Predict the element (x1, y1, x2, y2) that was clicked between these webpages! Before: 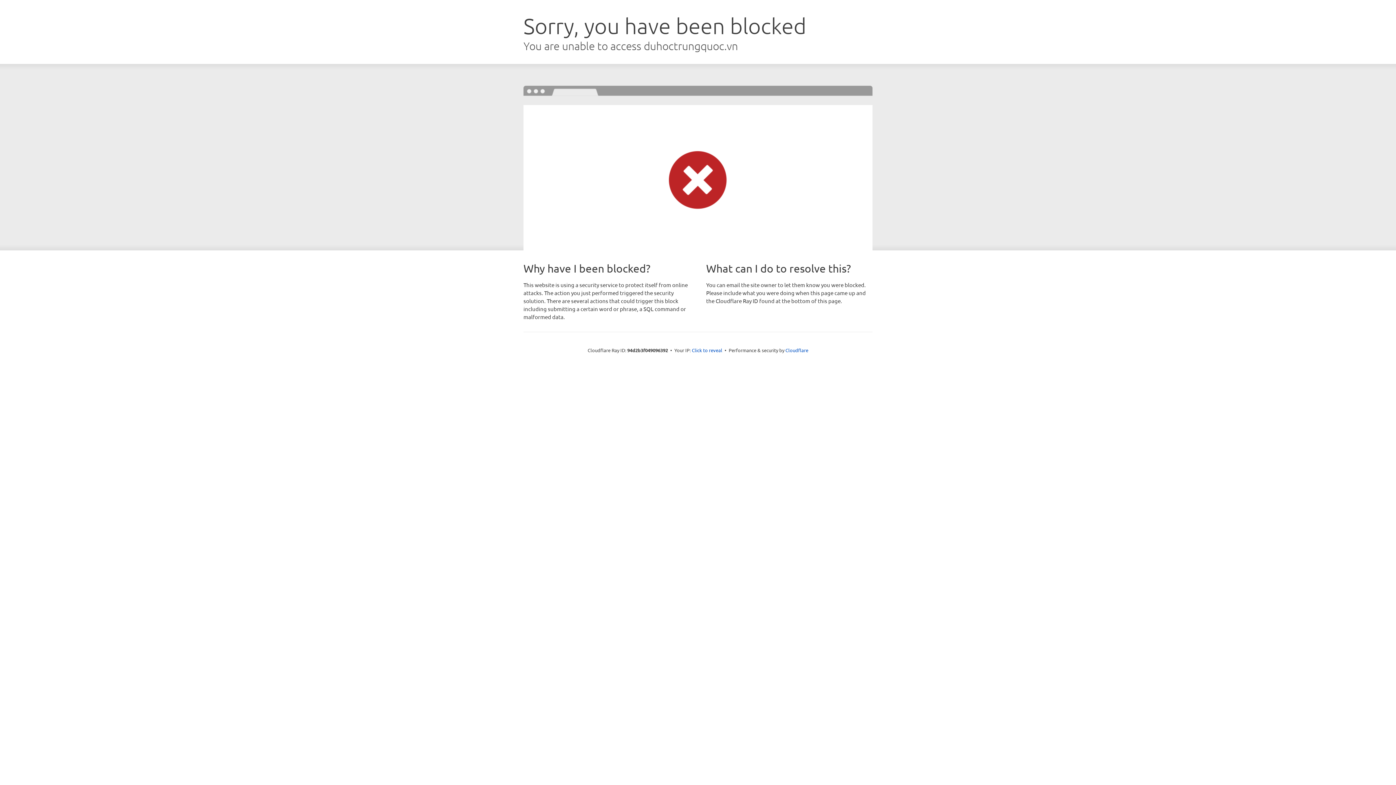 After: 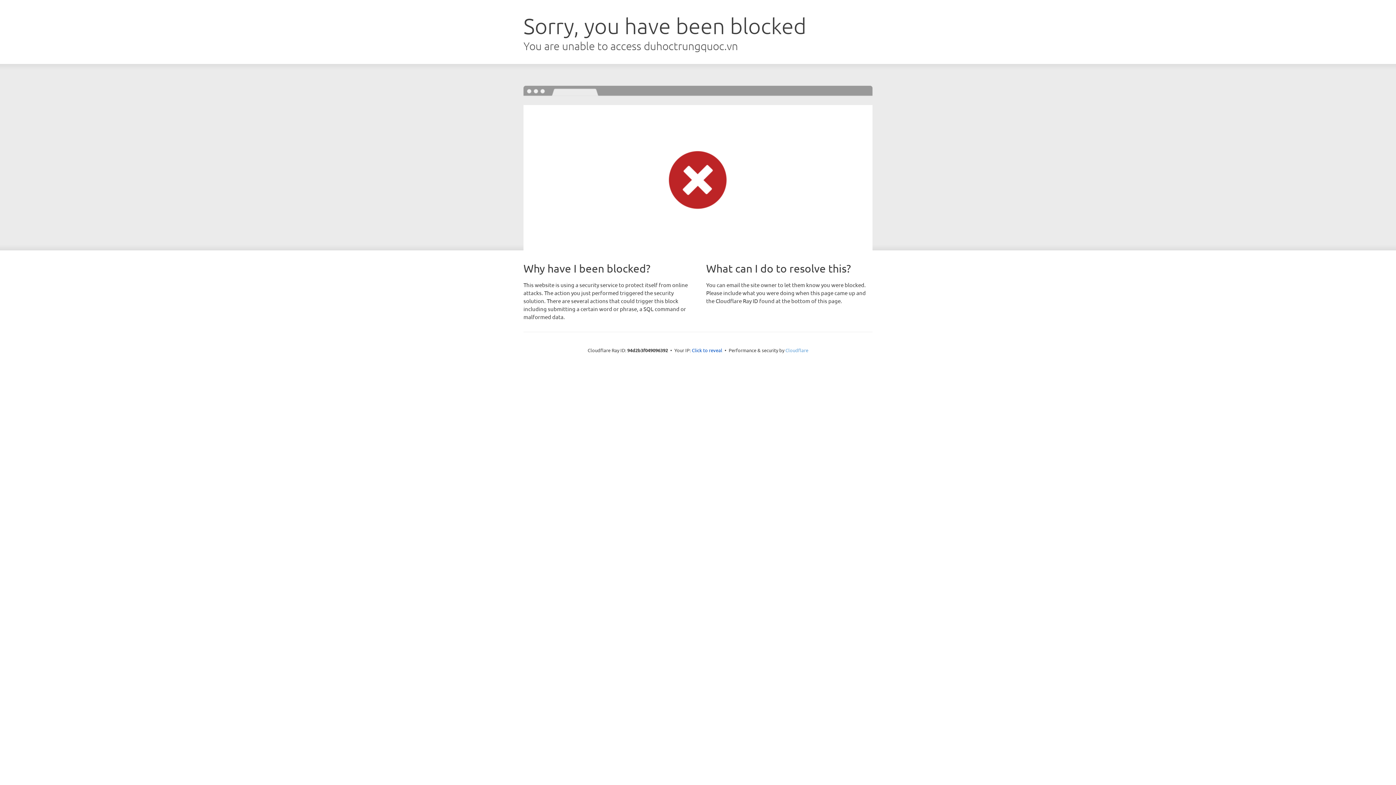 Action: label: Cloudflare bbox: (785, 347, 808, 353)